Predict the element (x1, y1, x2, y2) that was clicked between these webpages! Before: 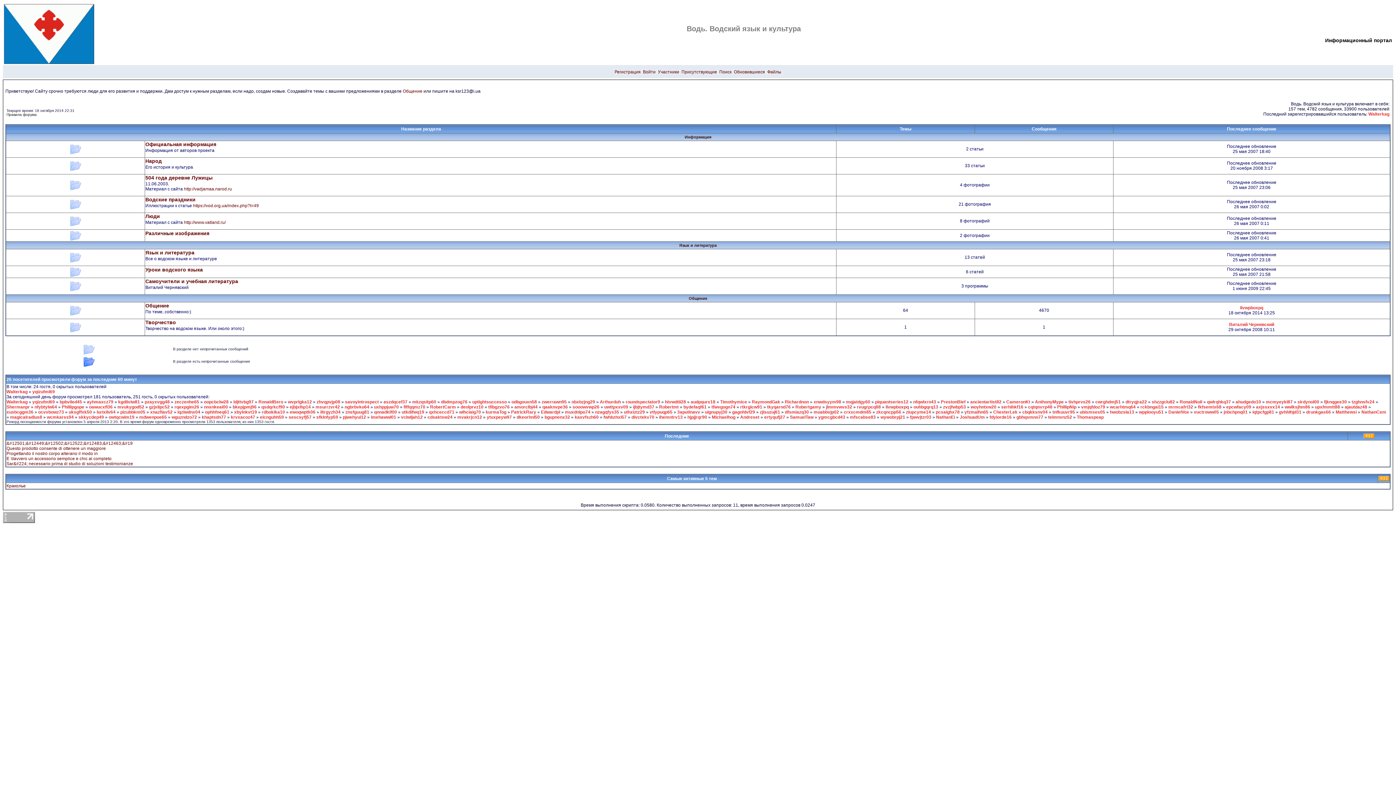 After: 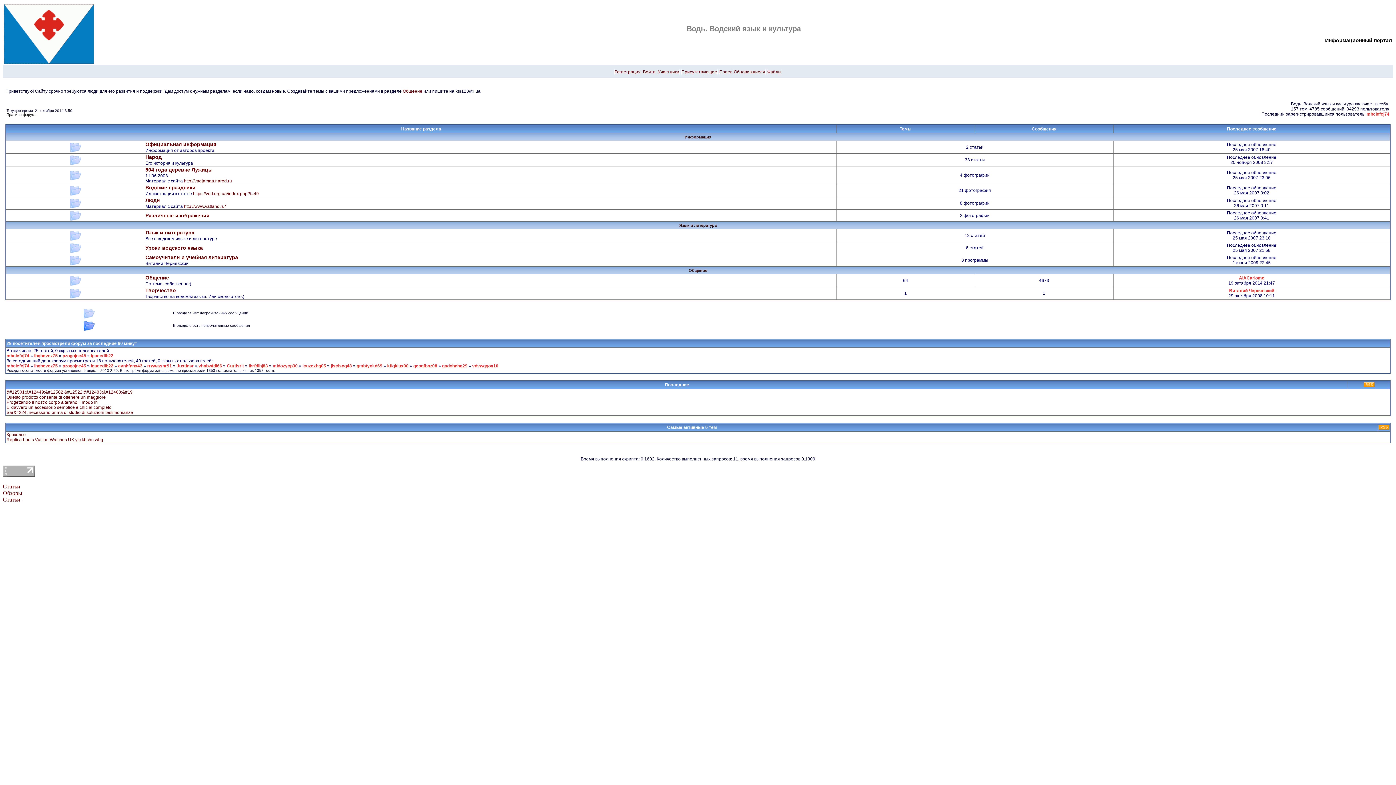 Action: bbox: (177, 409, 200, 414) label: iqziwdnx04